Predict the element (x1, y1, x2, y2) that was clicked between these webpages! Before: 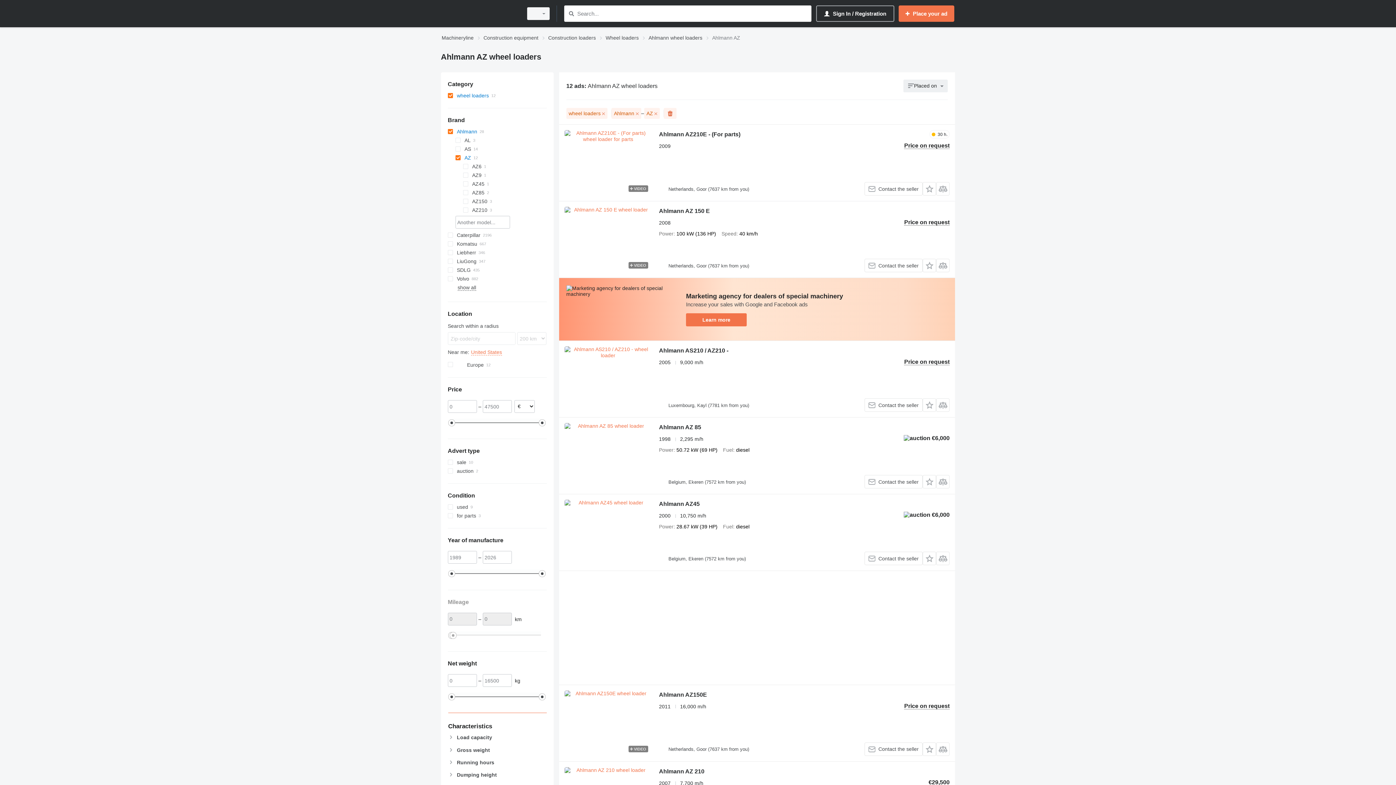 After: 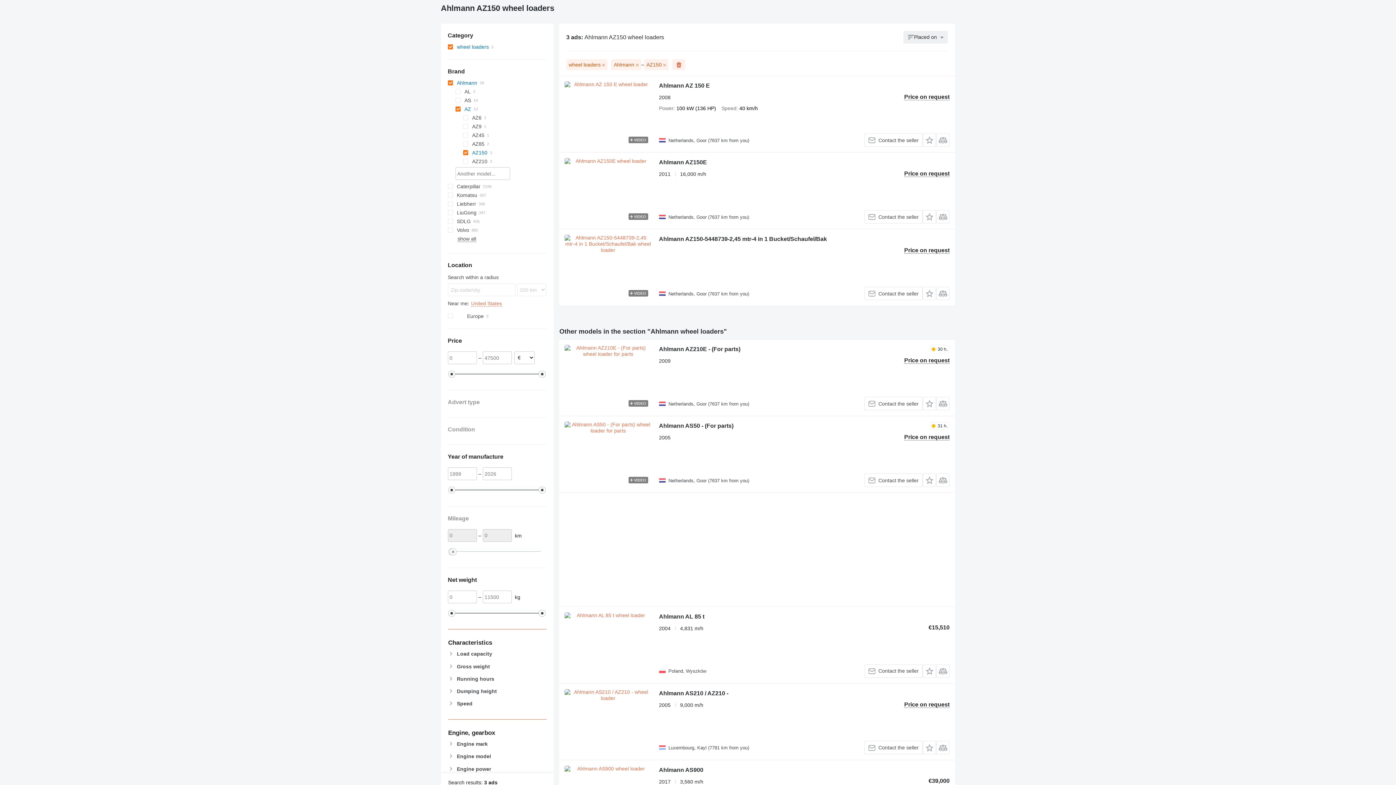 Action: label: AZ150 bbox: (463, 197, 546, 205)